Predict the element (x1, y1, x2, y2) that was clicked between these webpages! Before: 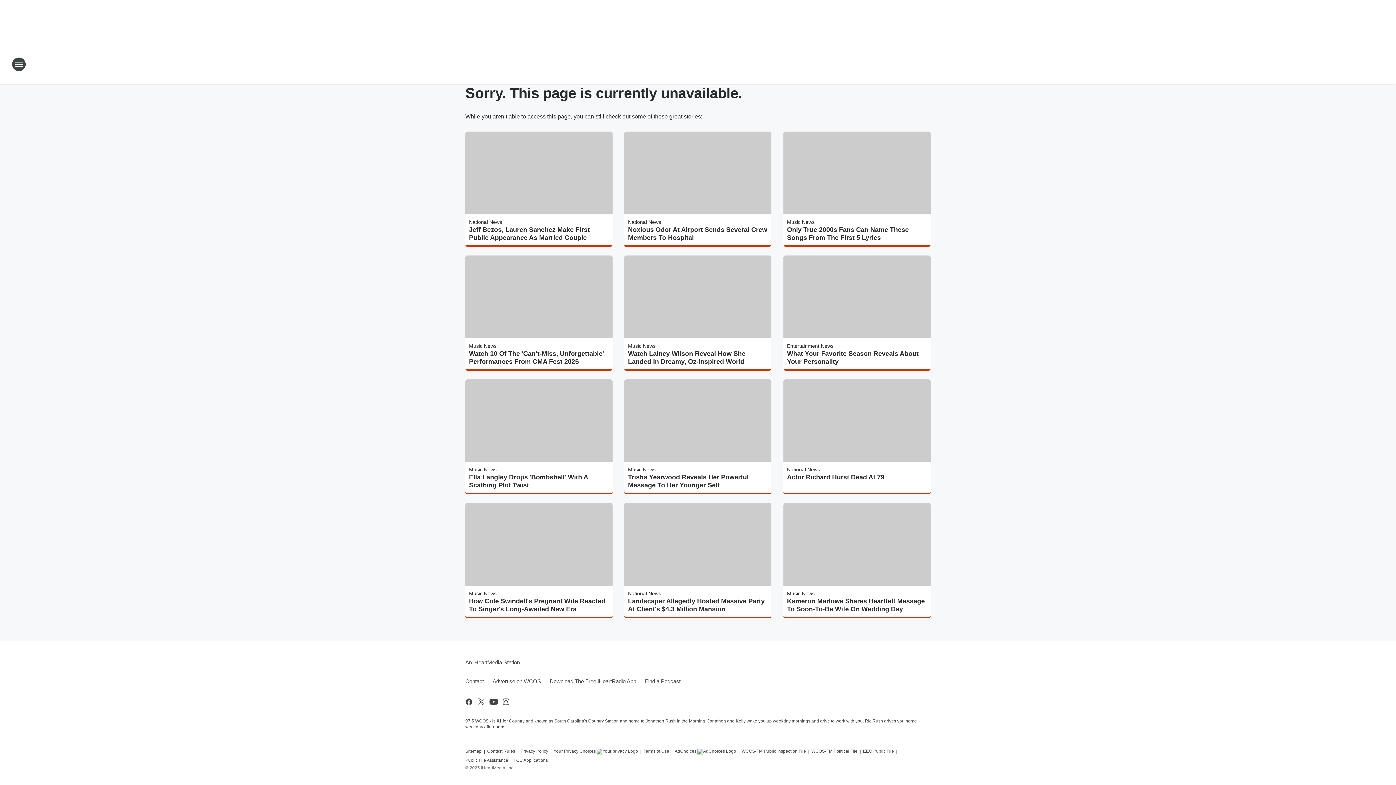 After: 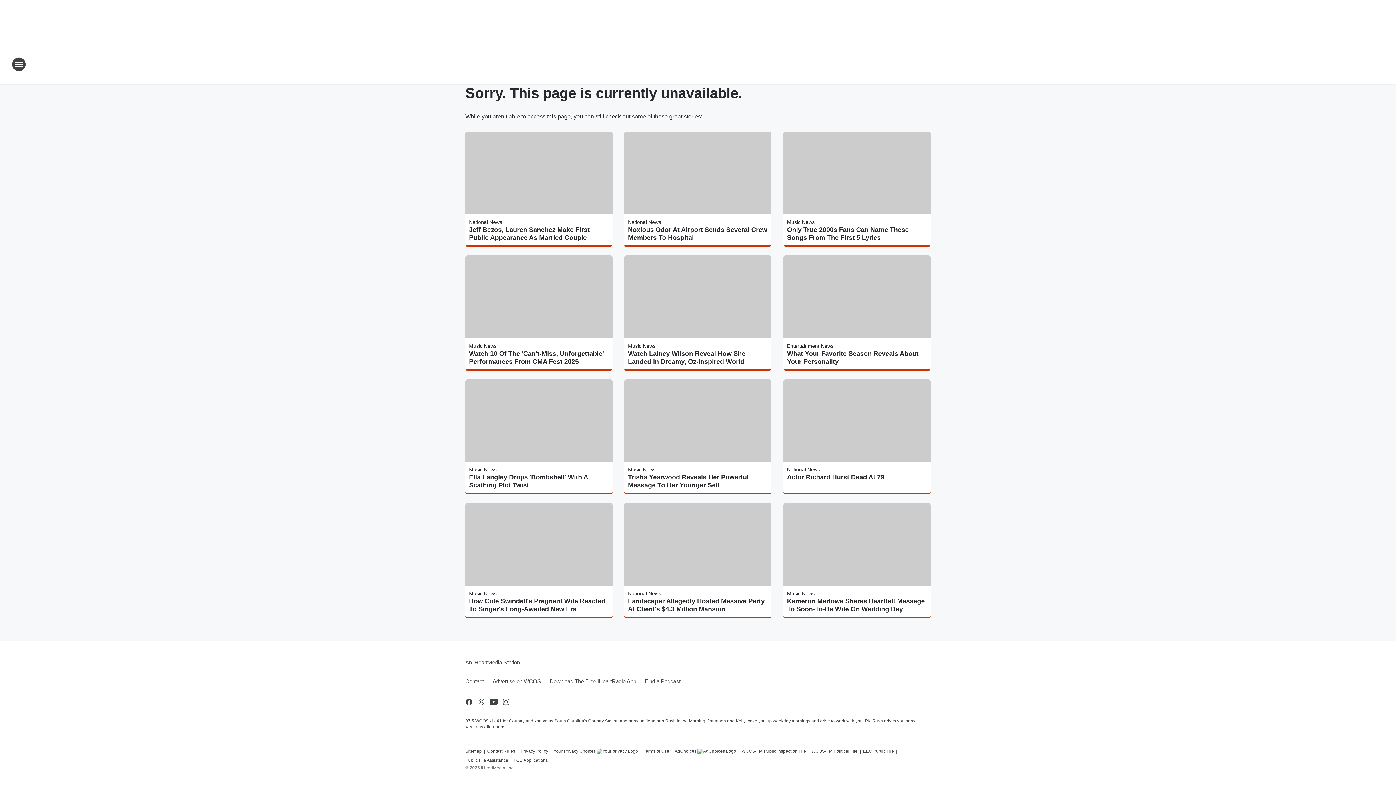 Action: label: WCOS-FM Public Inspection File bbox: (741, 745, 806, 754)